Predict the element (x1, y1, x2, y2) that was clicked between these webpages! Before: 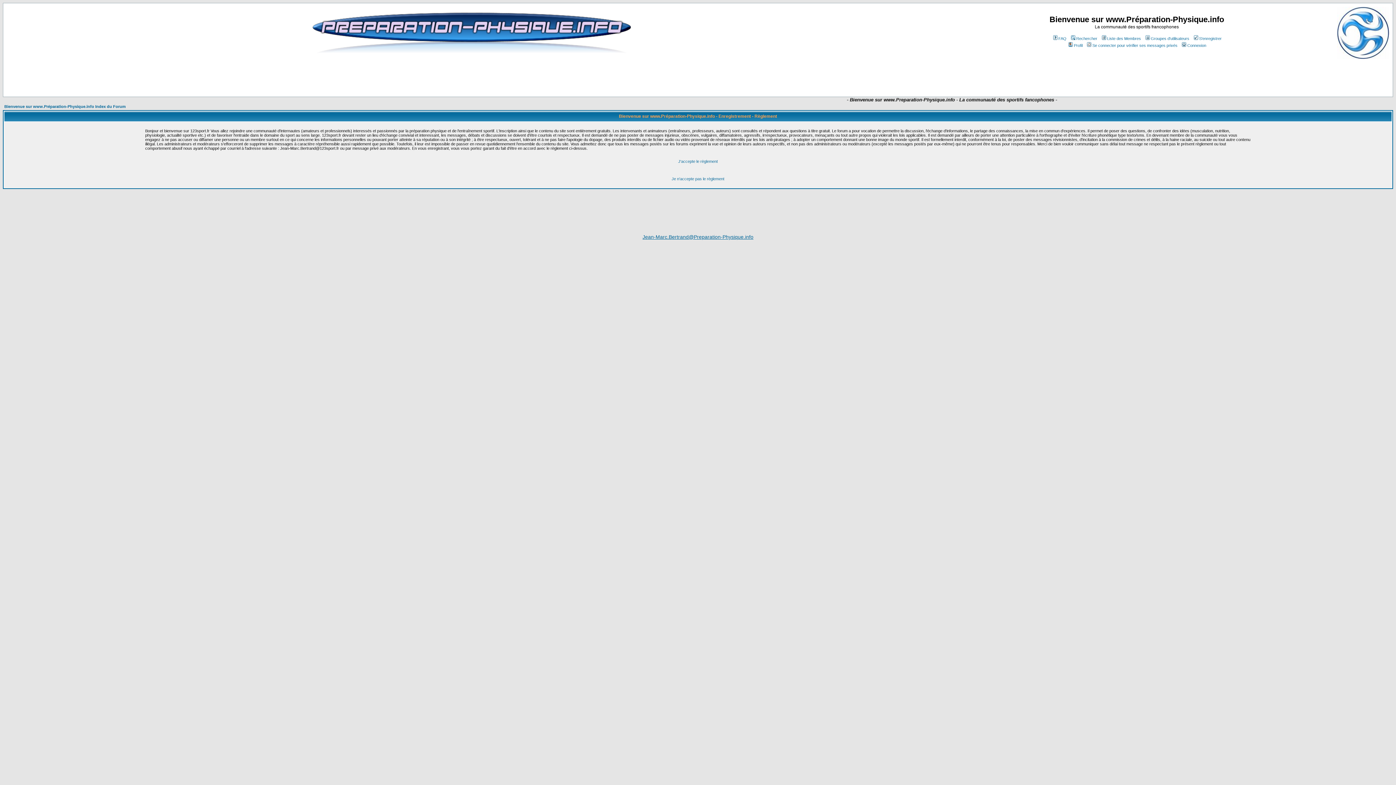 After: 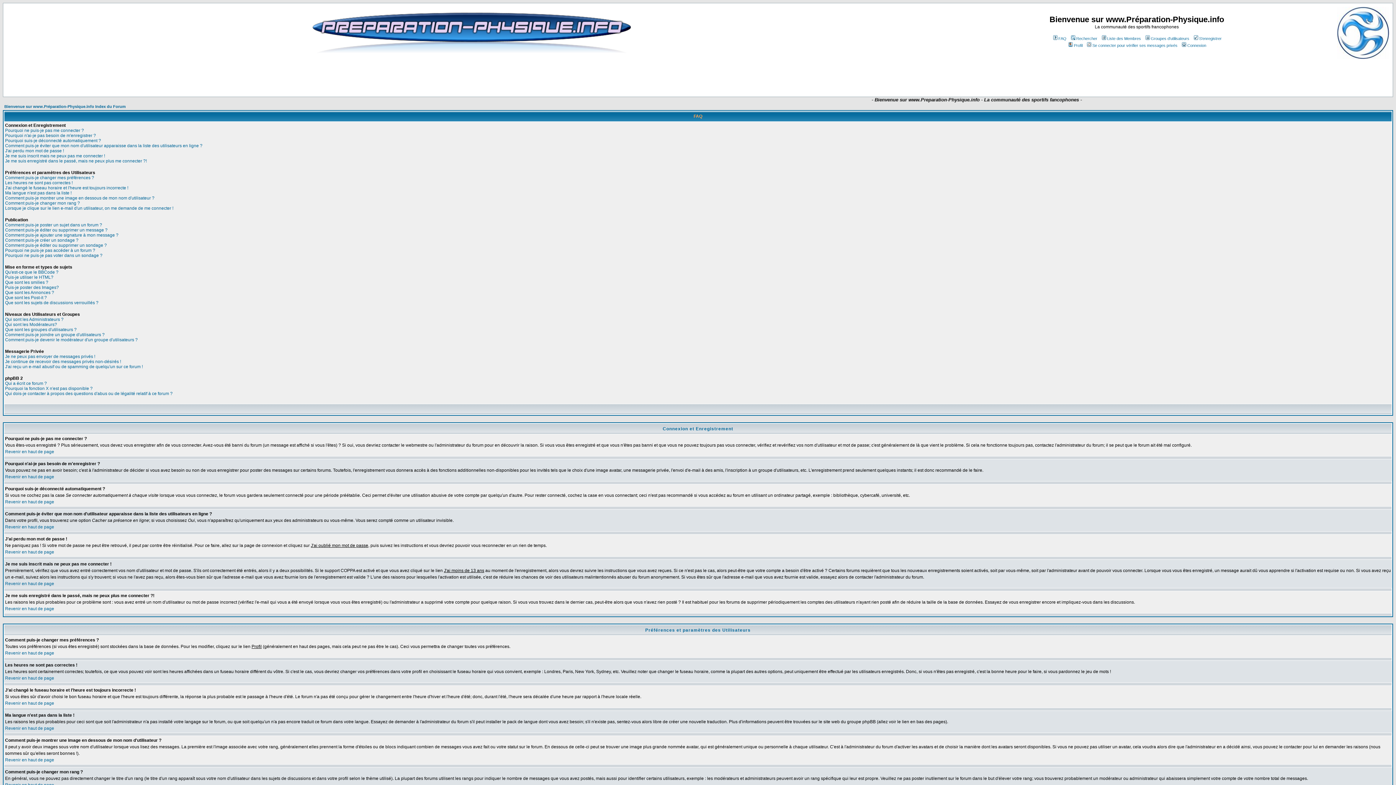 Action: label: FAQ bbox: (1052, 36, 1066, 40)